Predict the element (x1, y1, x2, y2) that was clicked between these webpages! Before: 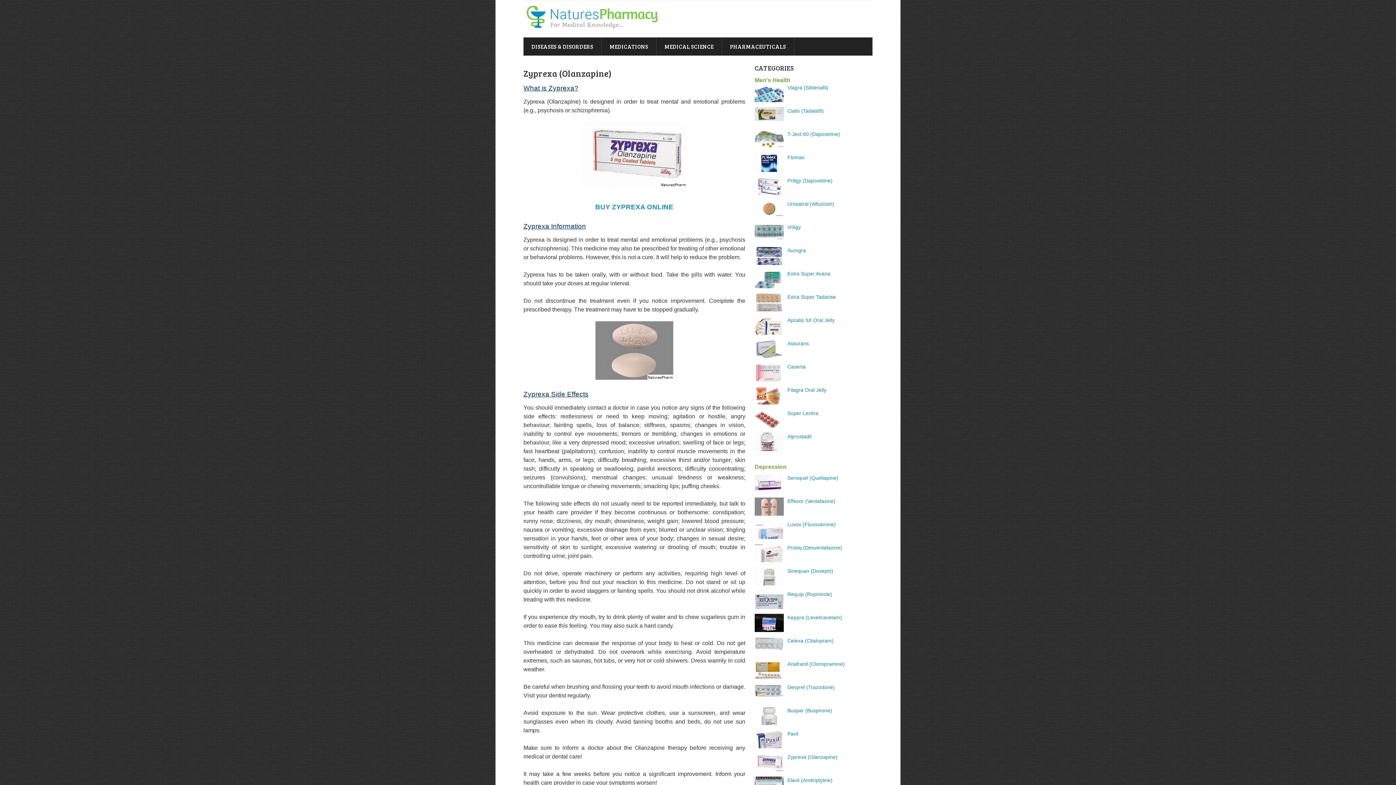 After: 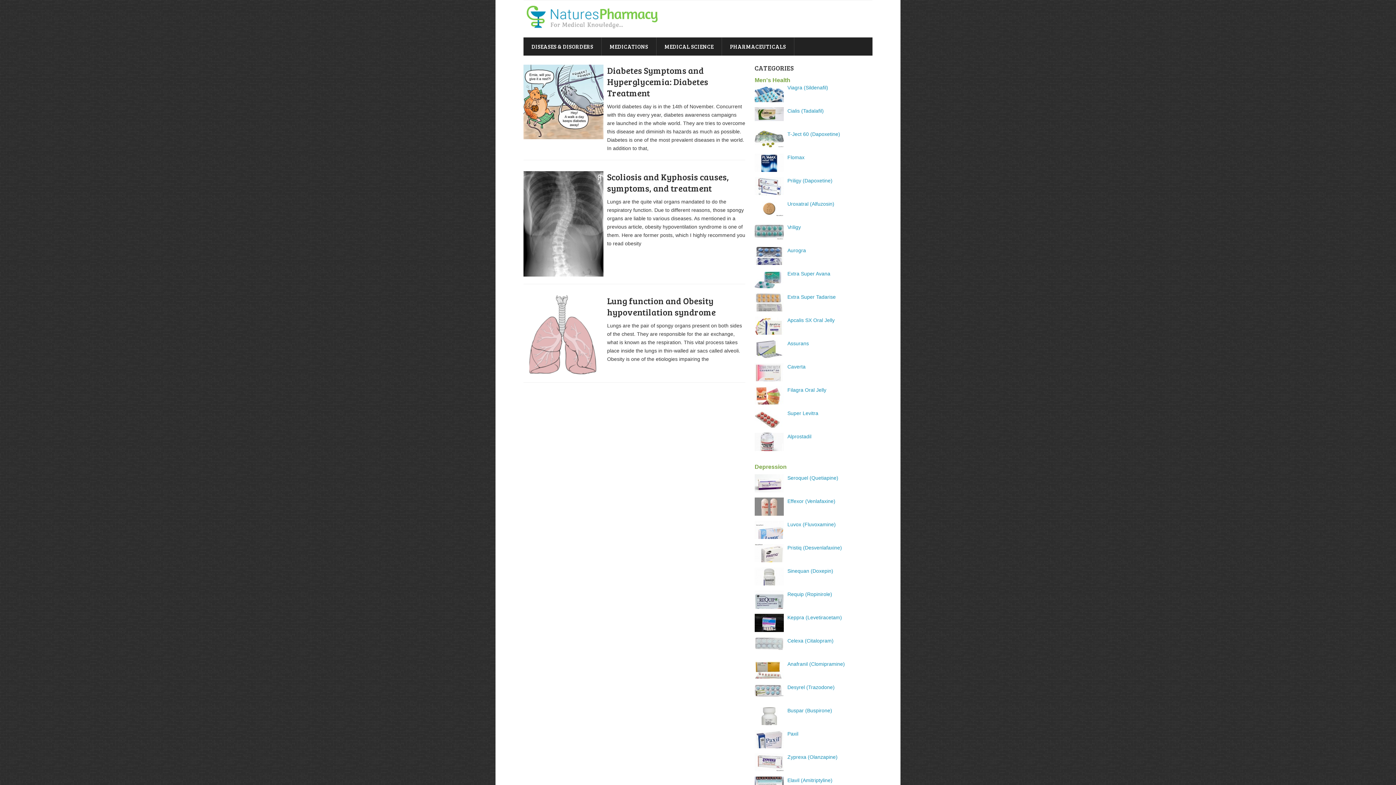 Action: label: DISEASES & DISORDERS bbox: (523, 37, 601, 55)